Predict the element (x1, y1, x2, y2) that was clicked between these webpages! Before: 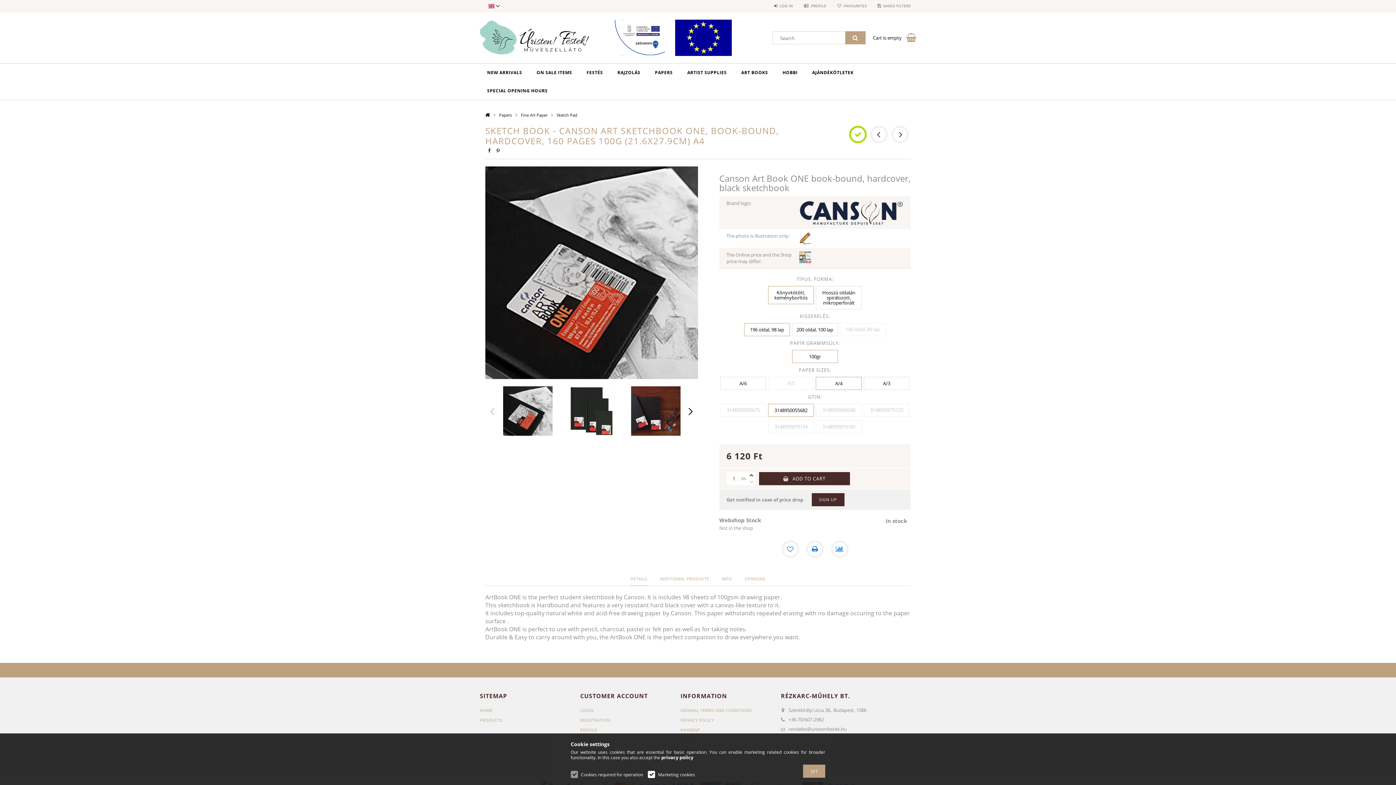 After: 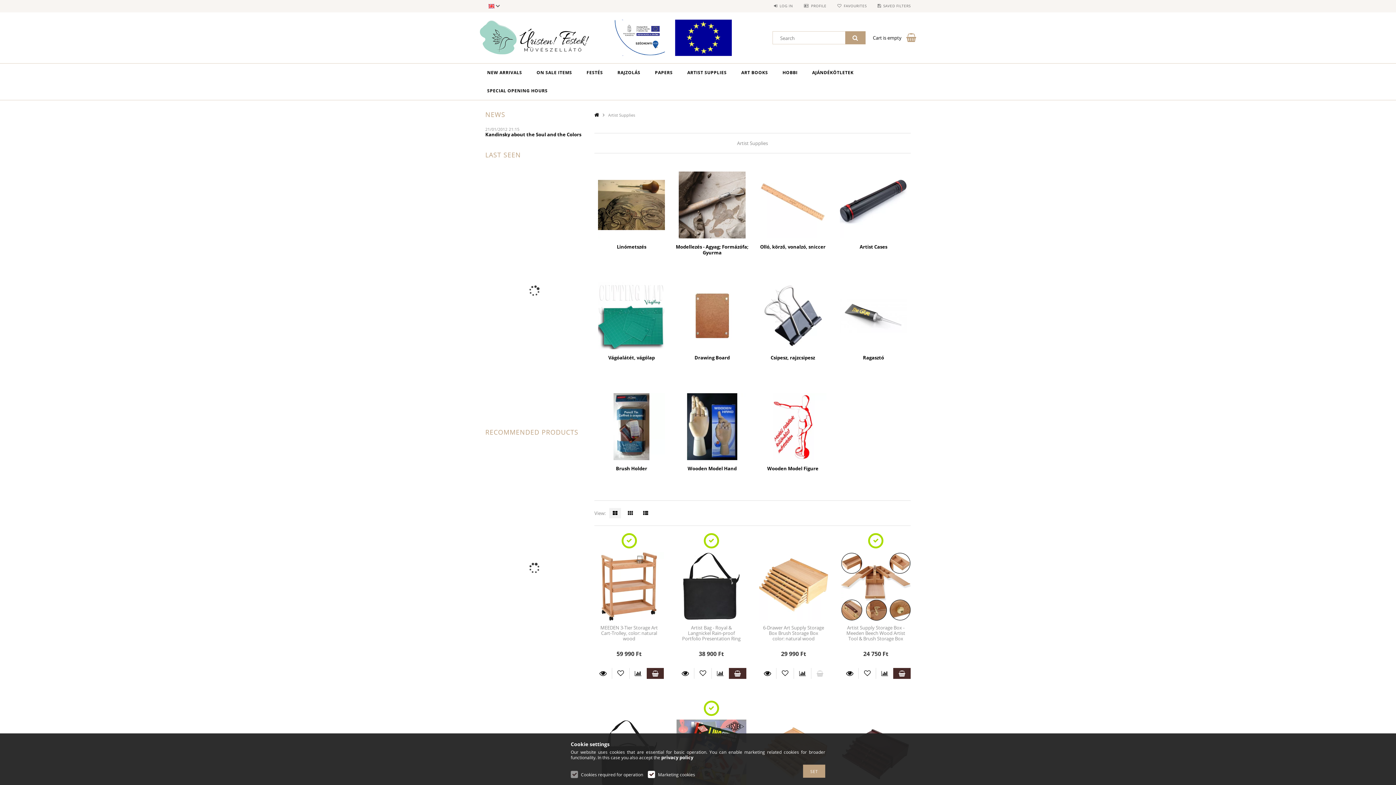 Action: bbox: (680, 63, 734, 81) label: ARTIST SUPPLIES